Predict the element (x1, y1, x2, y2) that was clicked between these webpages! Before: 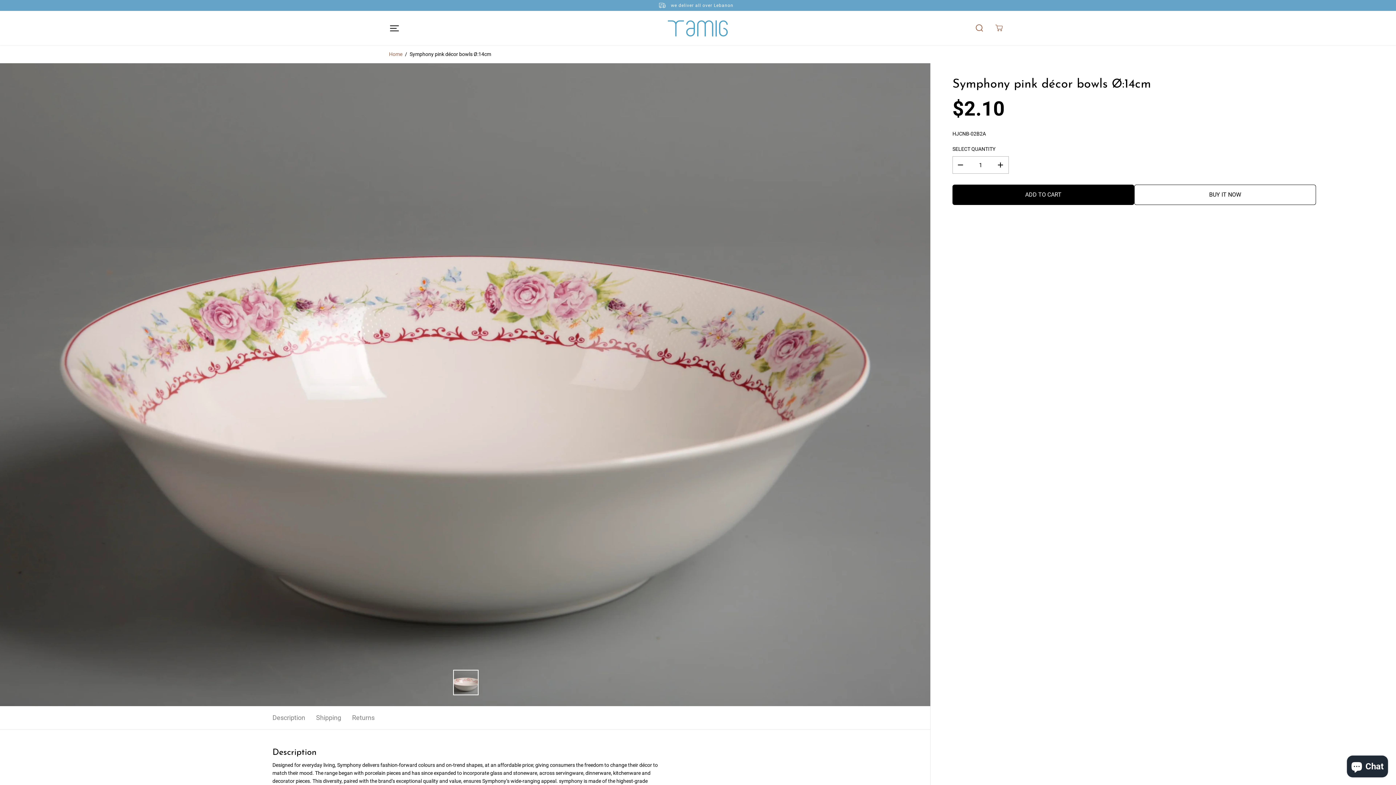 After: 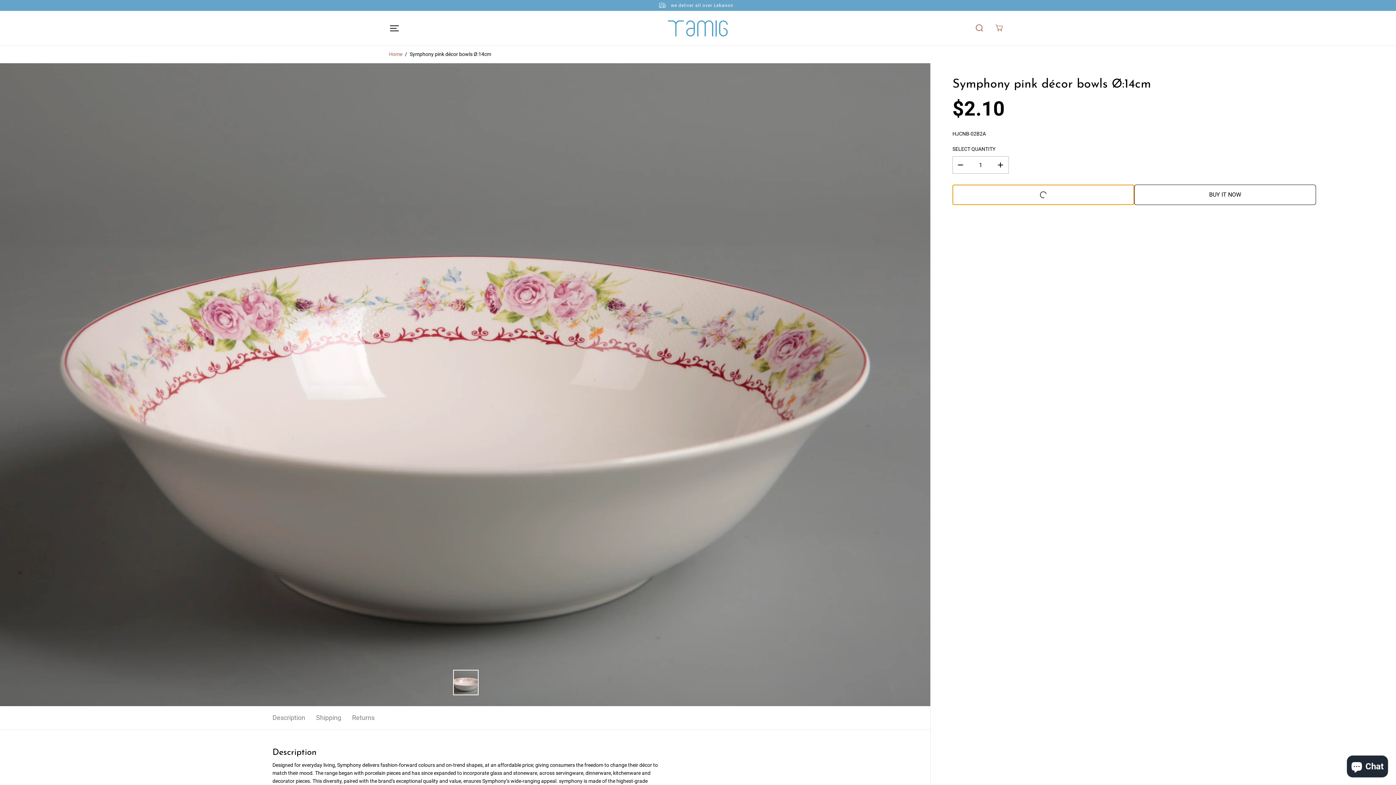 Action: bbox: (952, 184, 1134, 205) label: ADD TO CART